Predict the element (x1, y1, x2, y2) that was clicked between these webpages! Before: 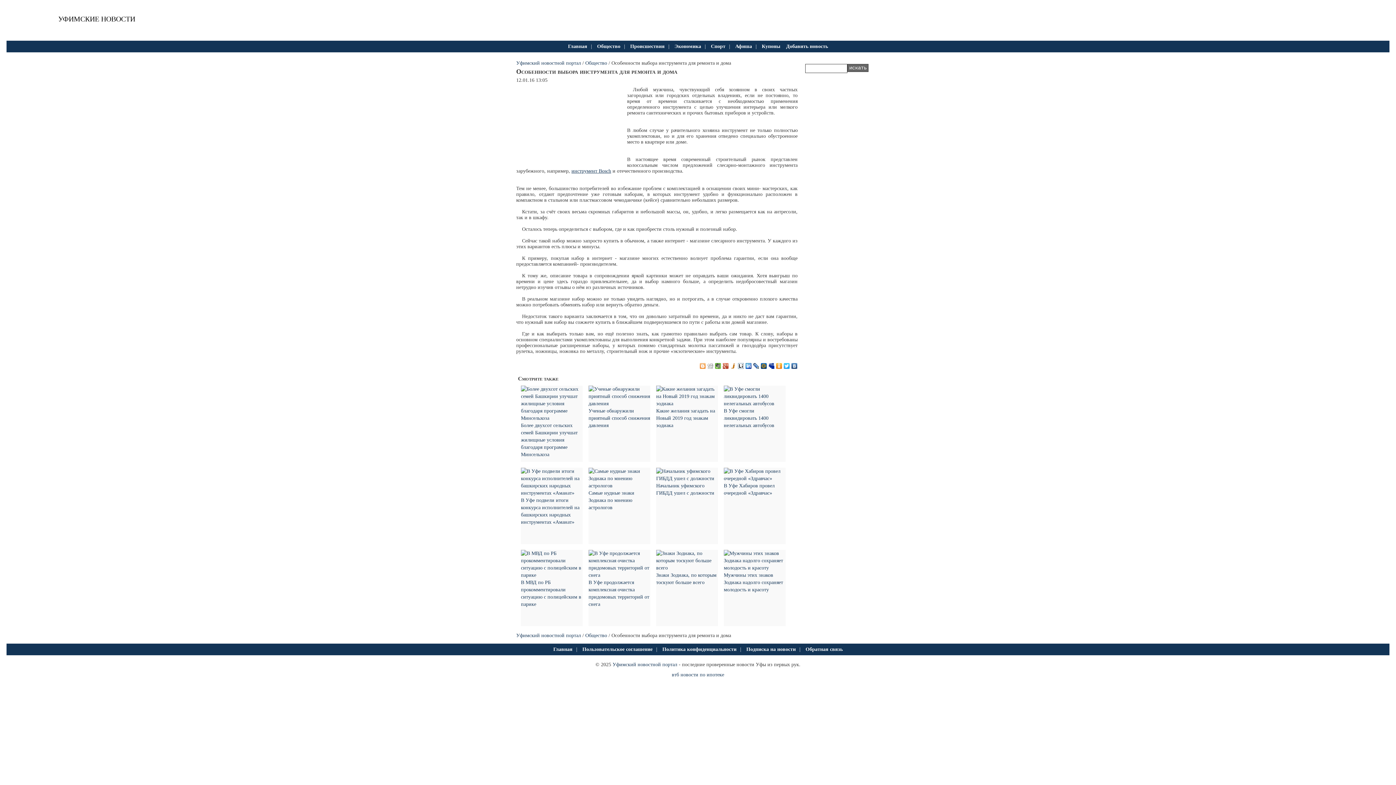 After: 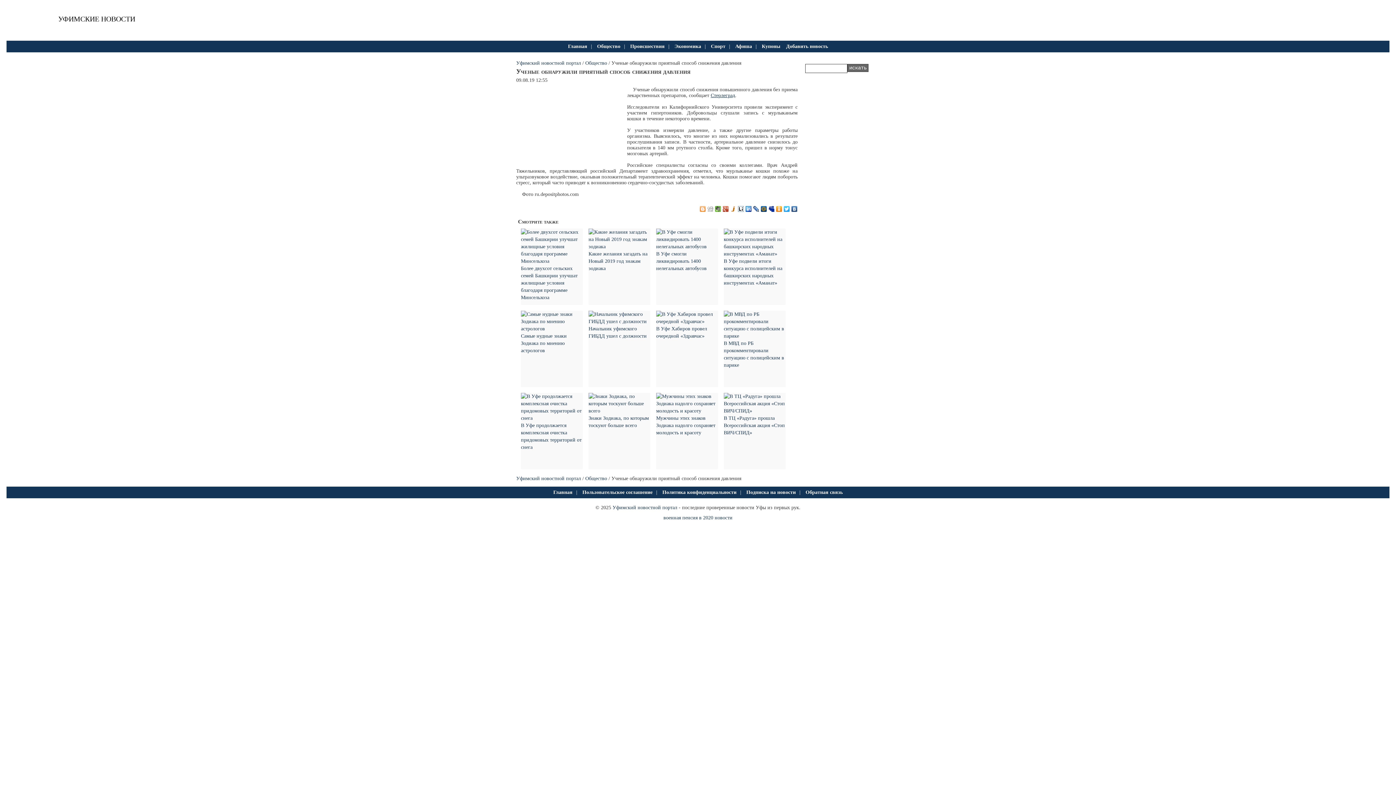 Action: bbox: (588, 401, 650, 406)